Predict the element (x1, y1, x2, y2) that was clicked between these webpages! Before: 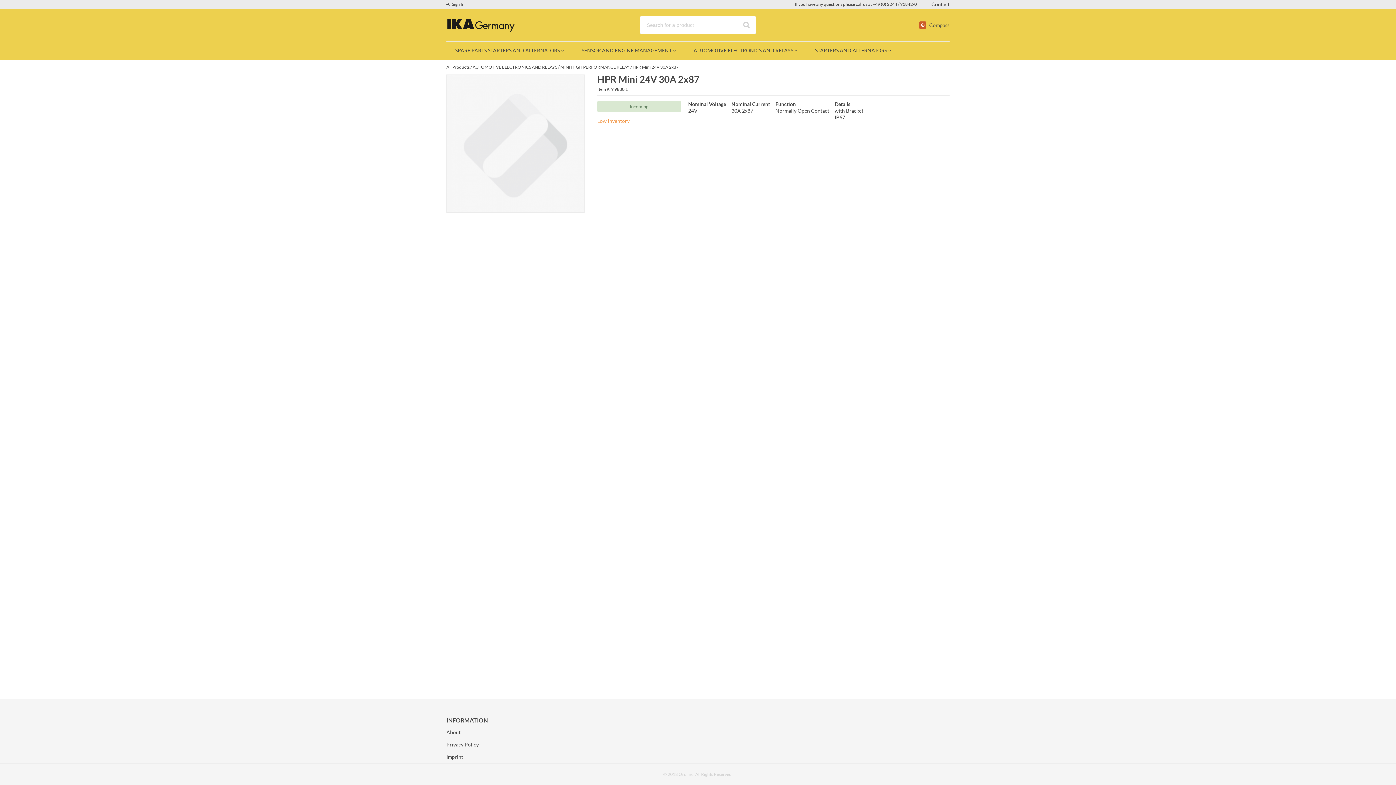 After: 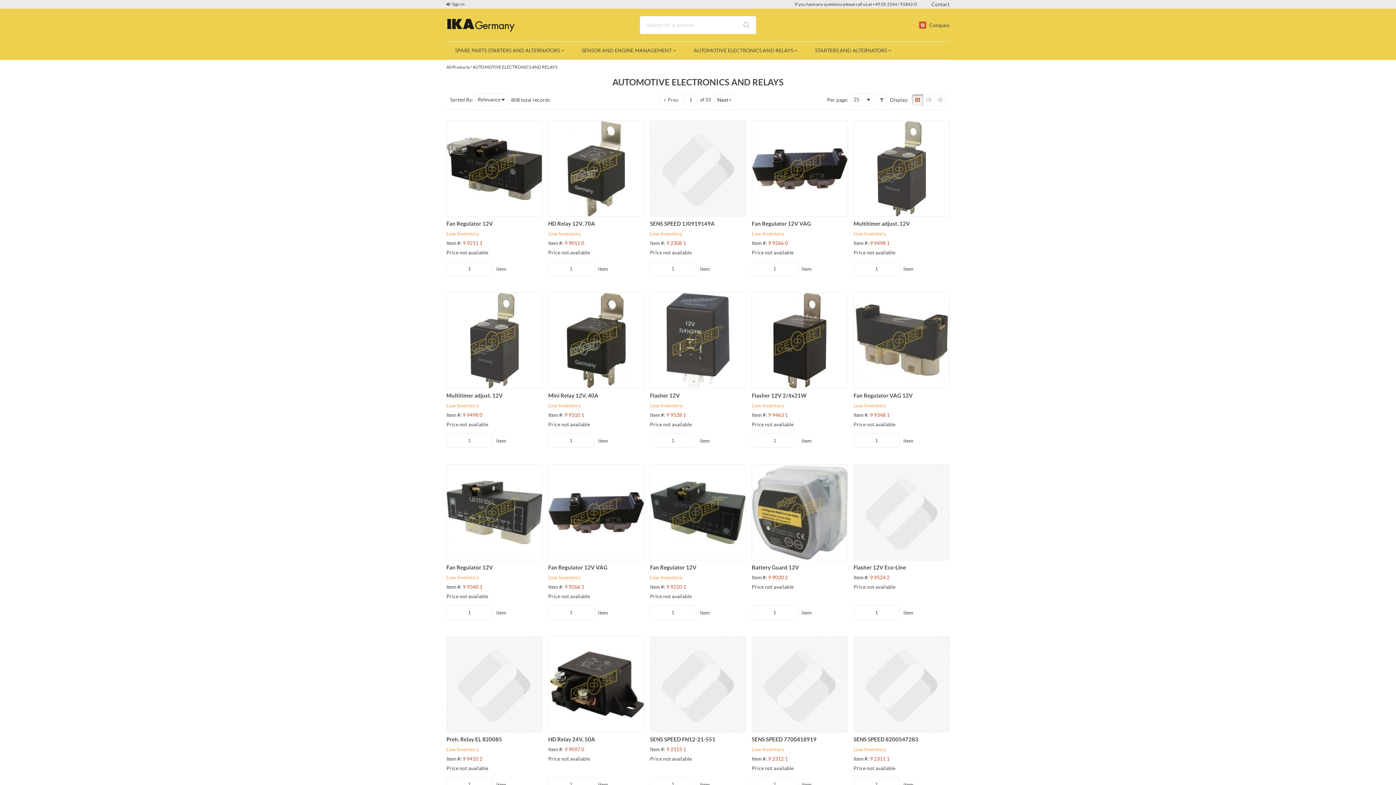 Action: label: AUTOMOTIVE ELECTRONICS AND RELAYS  bbox: (685, 41, 806, 59)